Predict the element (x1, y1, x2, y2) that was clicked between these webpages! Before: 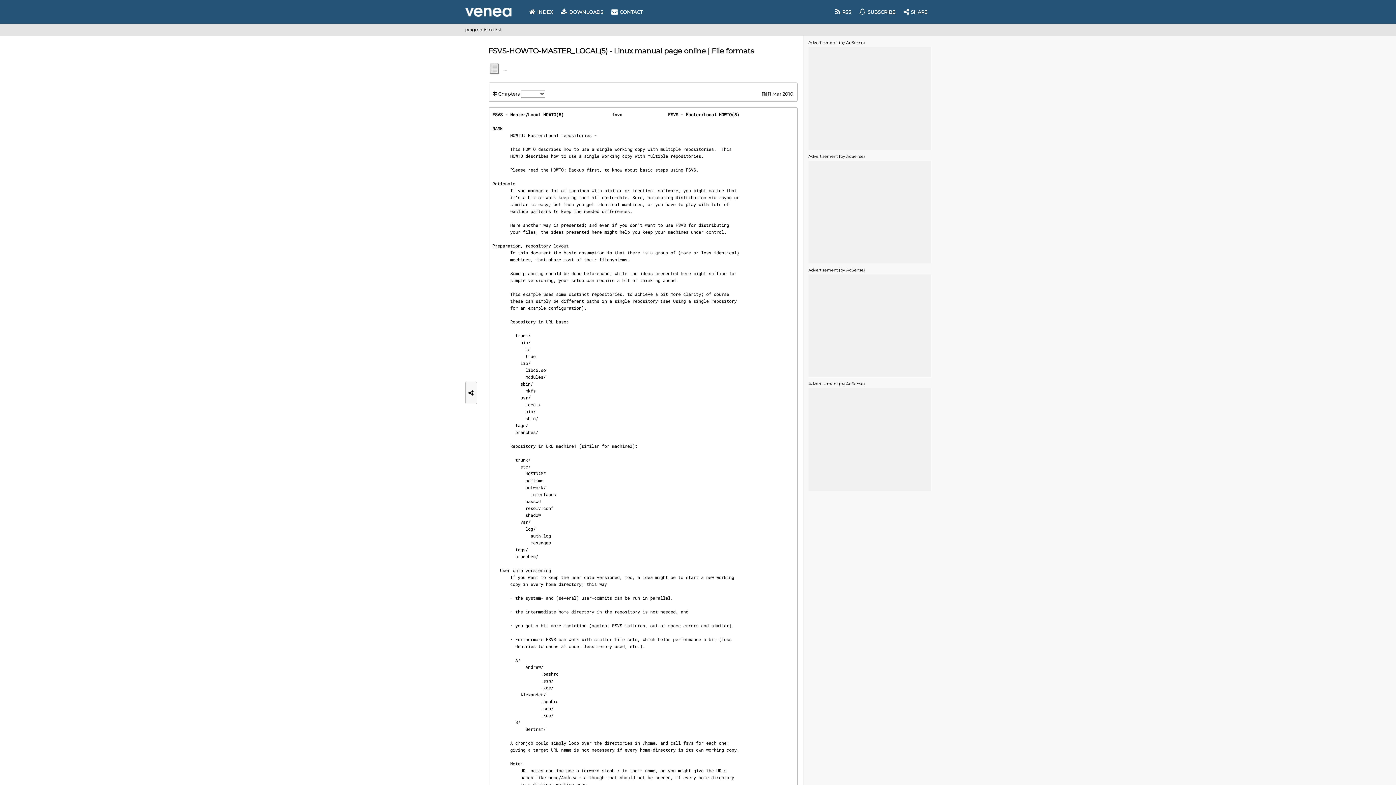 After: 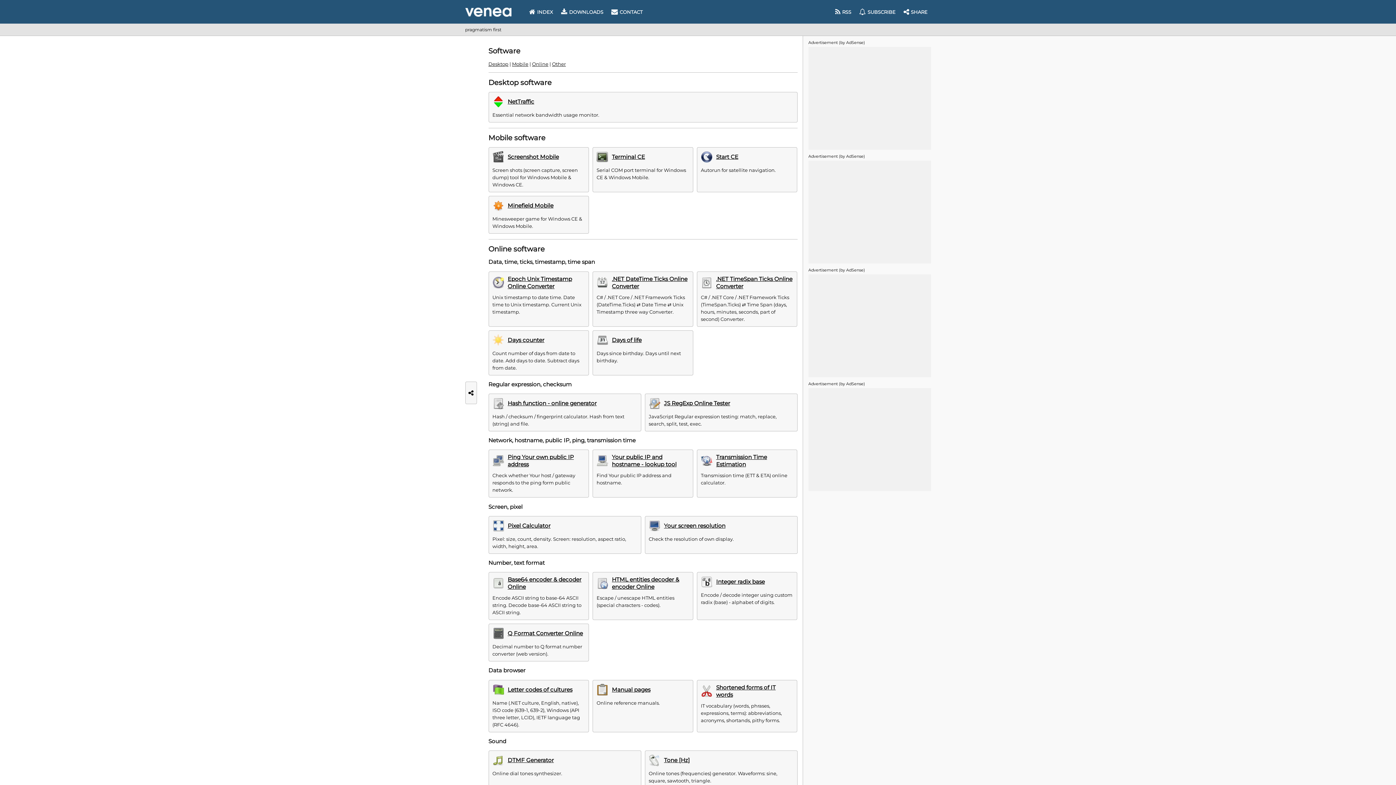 Action: label: INDEX bbox: (526, 6, 556, 17)